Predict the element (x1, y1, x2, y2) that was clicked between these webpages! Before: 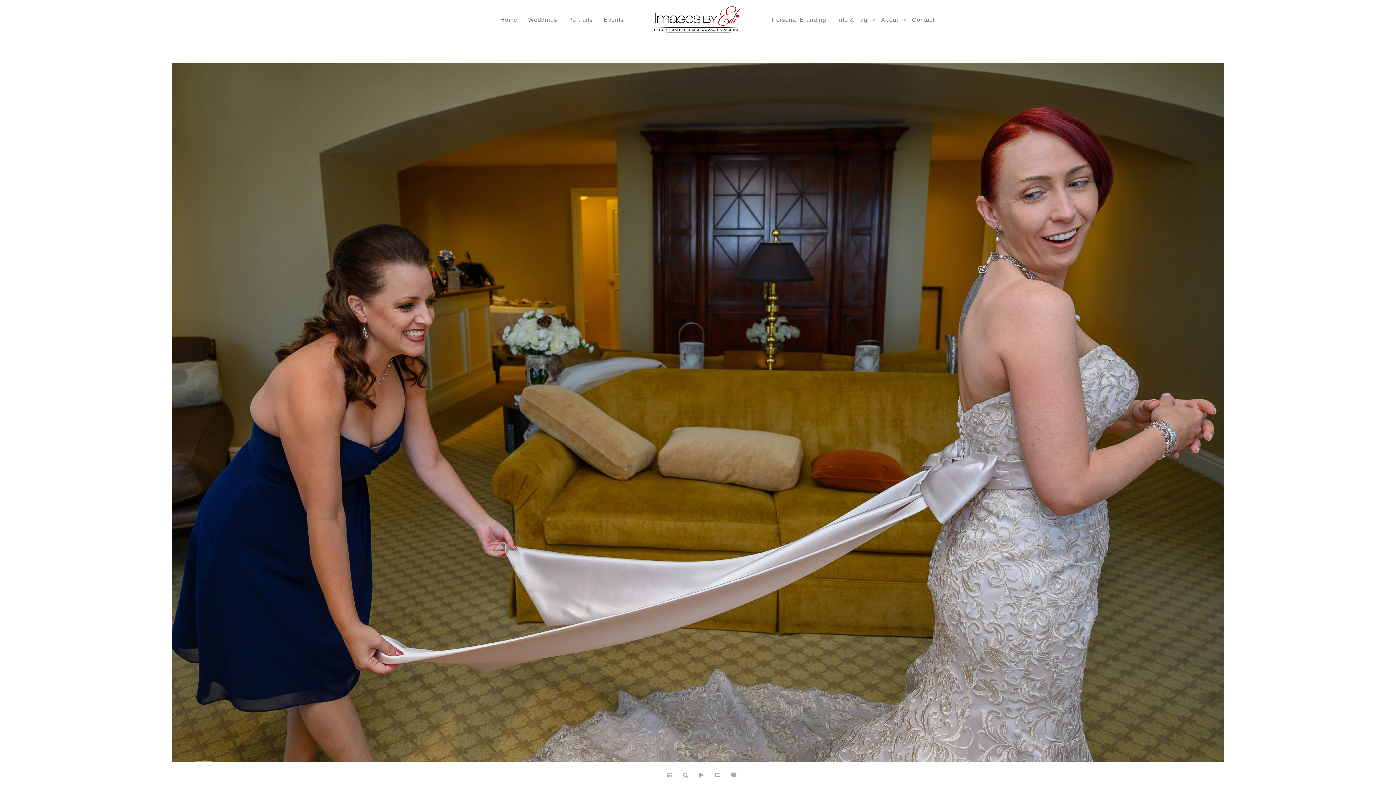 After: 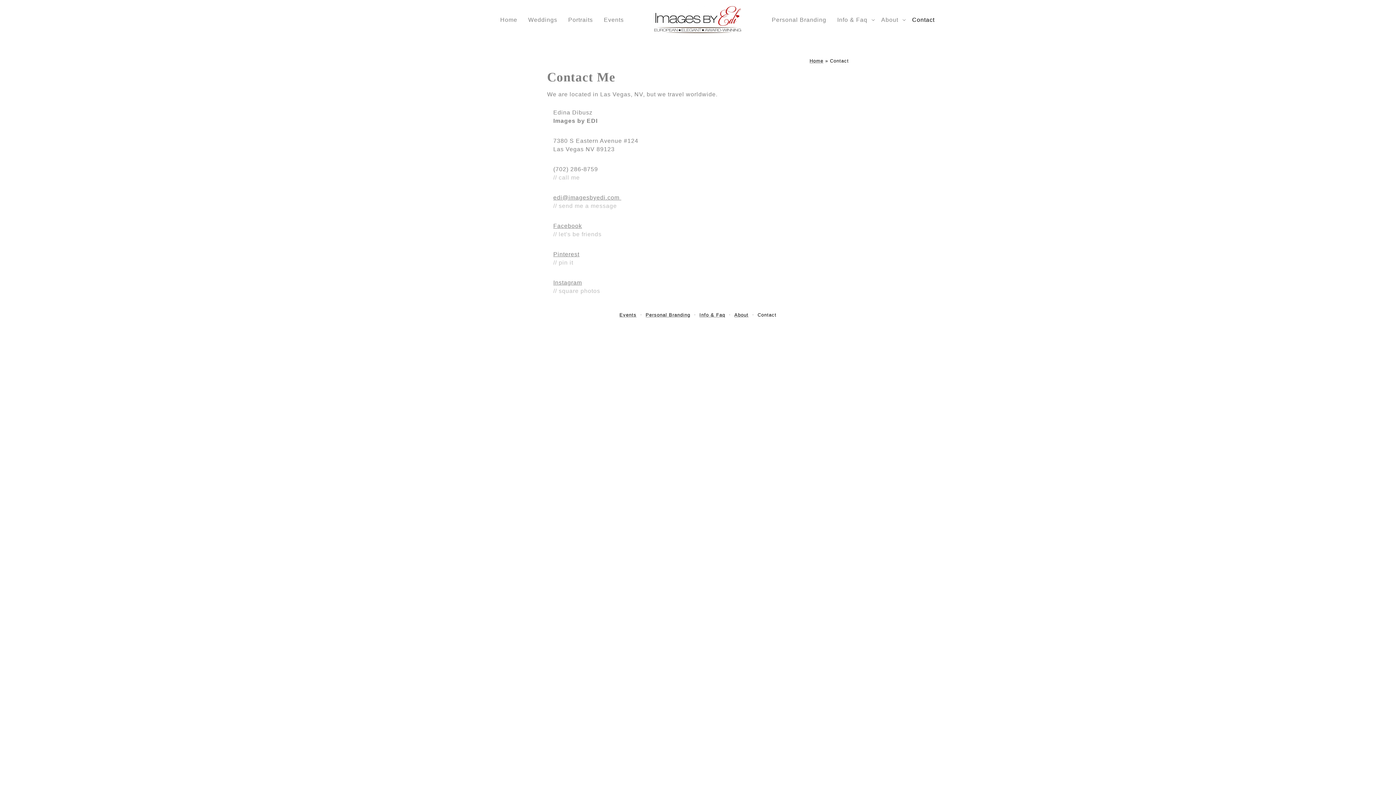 Action: label: Contact bbox: (912, 16, 934, 22)